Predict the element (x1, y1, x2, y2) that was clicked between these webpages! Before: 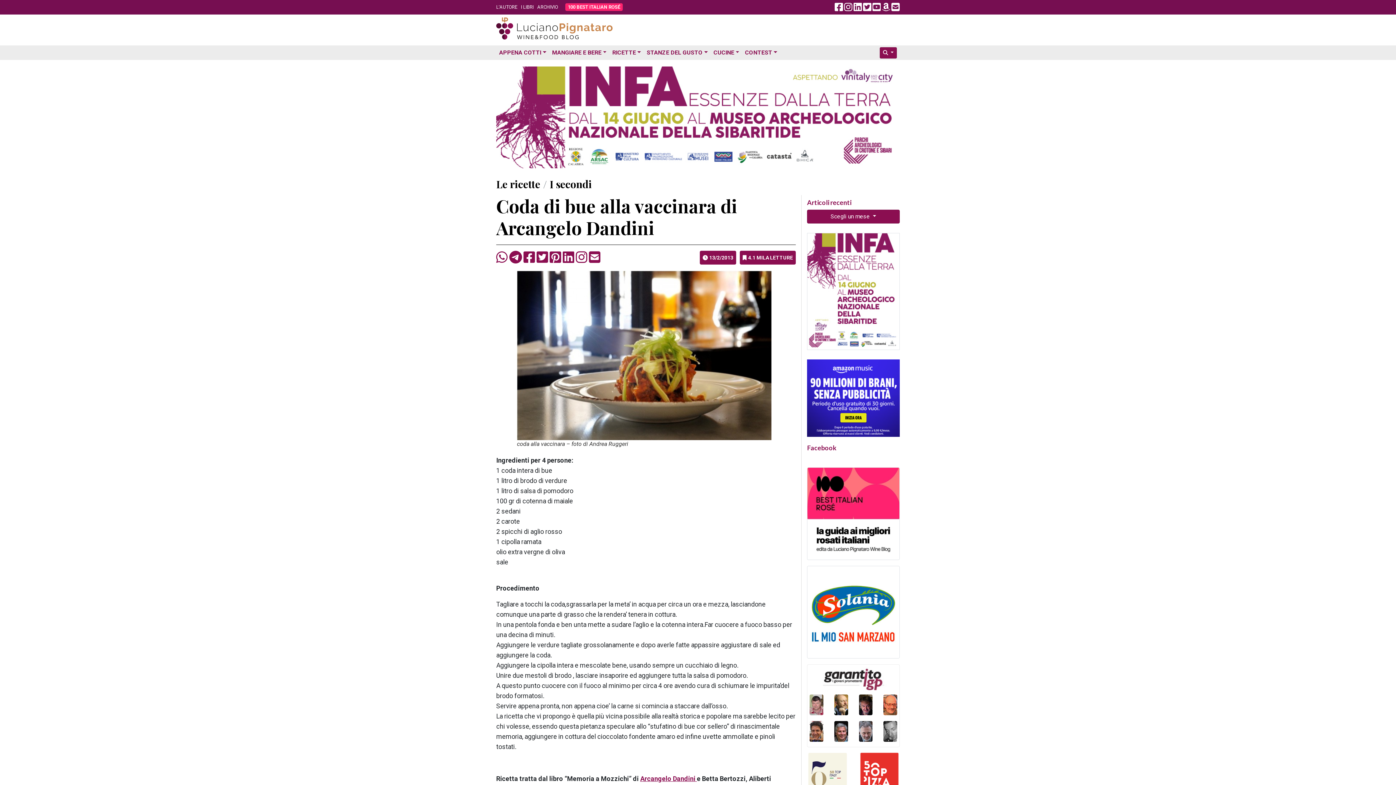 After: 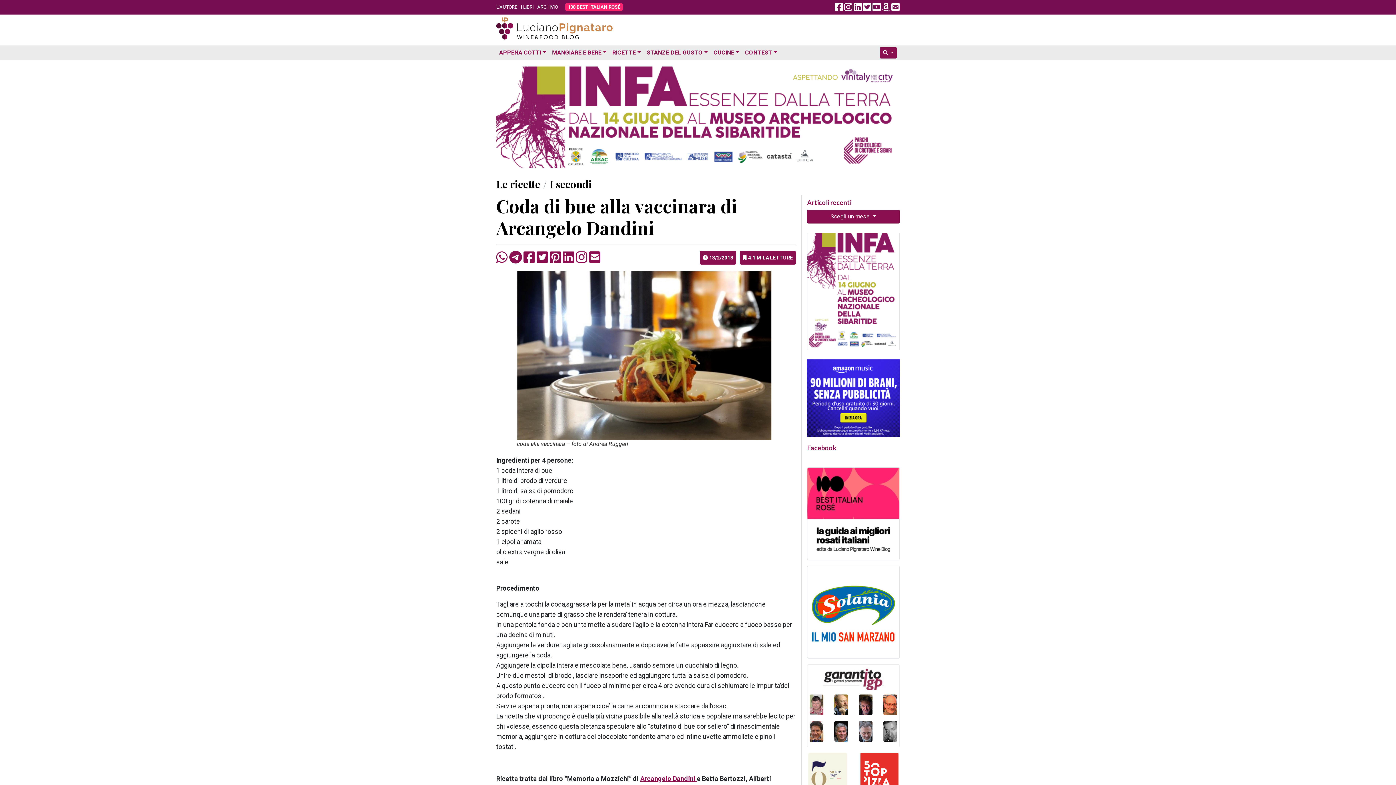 Action: bbox: (859, 767, 900, 775)